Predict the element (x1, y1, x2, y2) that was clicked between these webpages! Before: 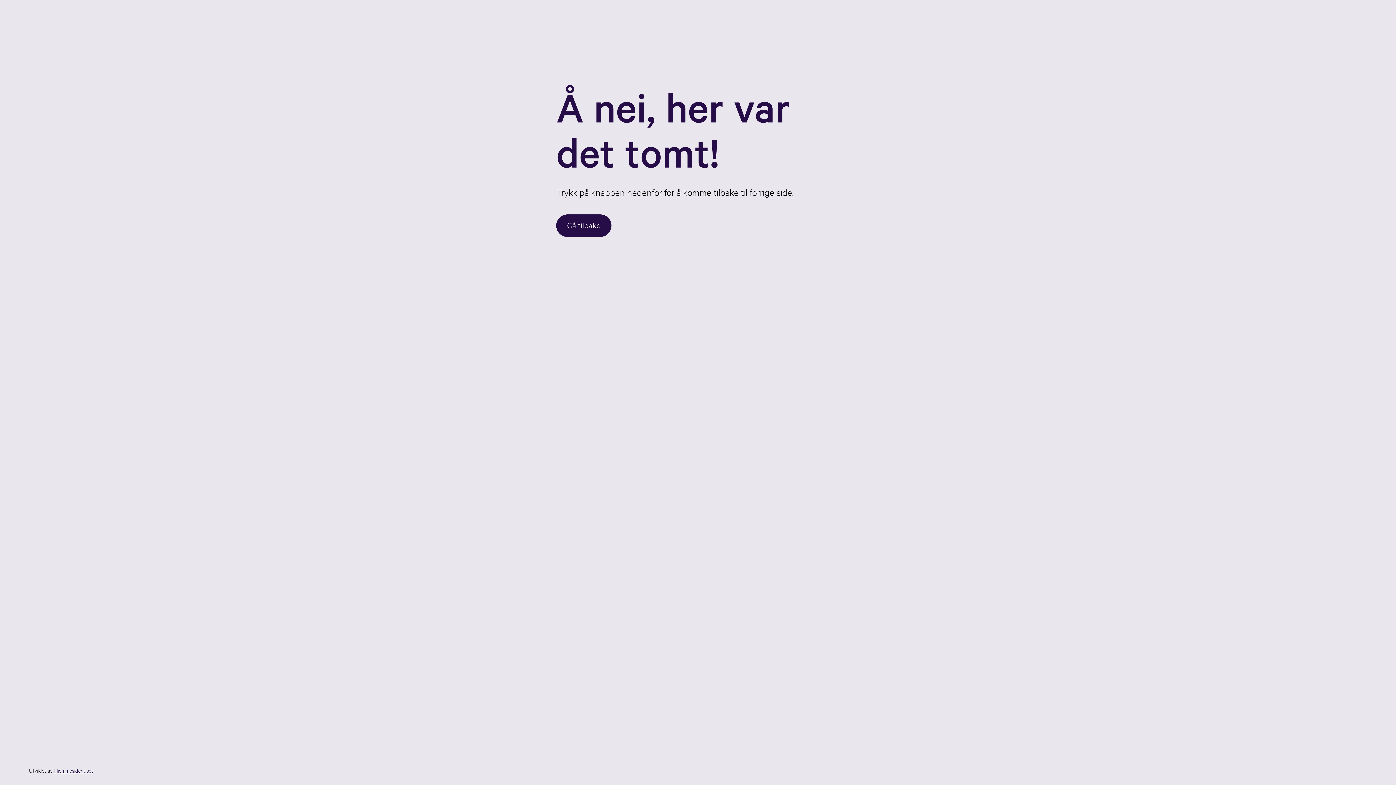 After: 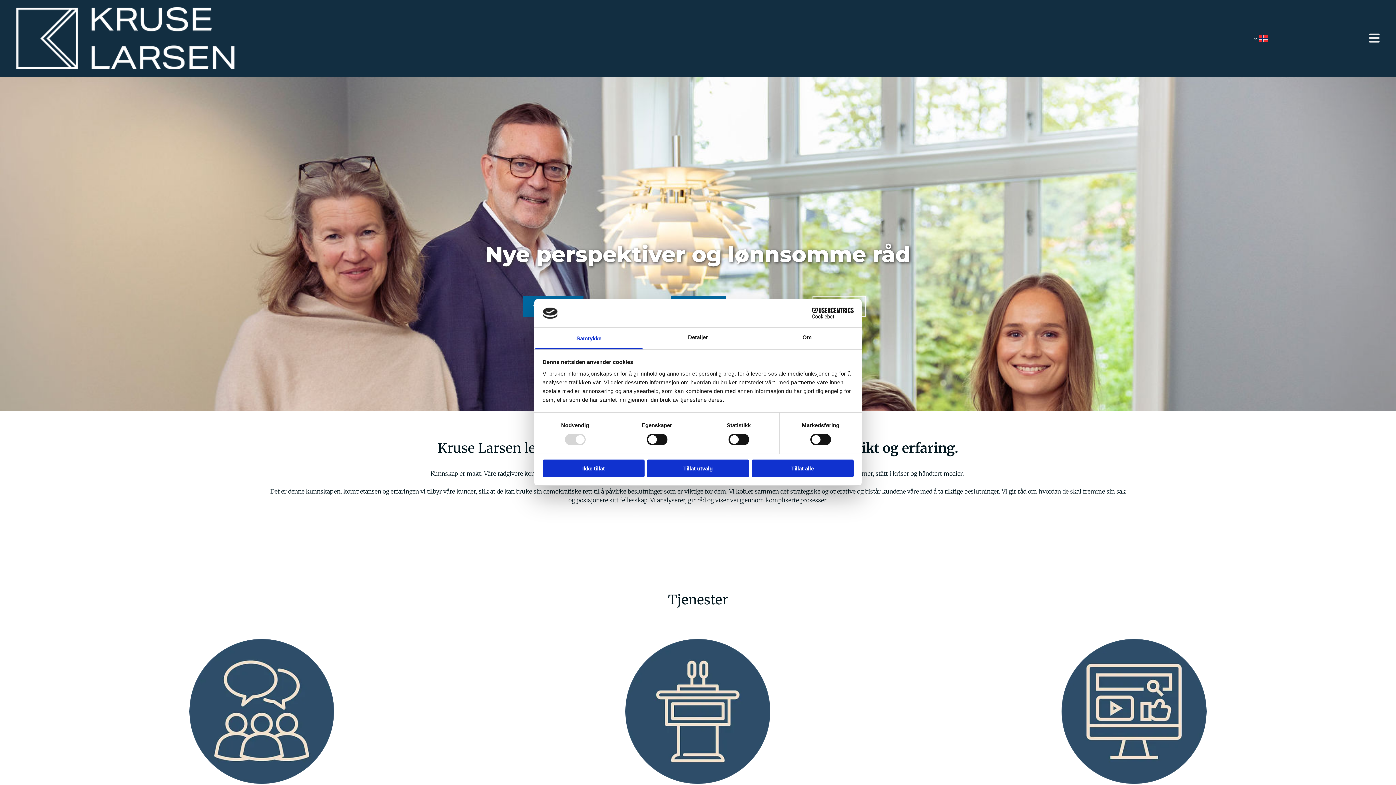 Action: bbox: (556, 214, 611, 237) label: Gå tilbake